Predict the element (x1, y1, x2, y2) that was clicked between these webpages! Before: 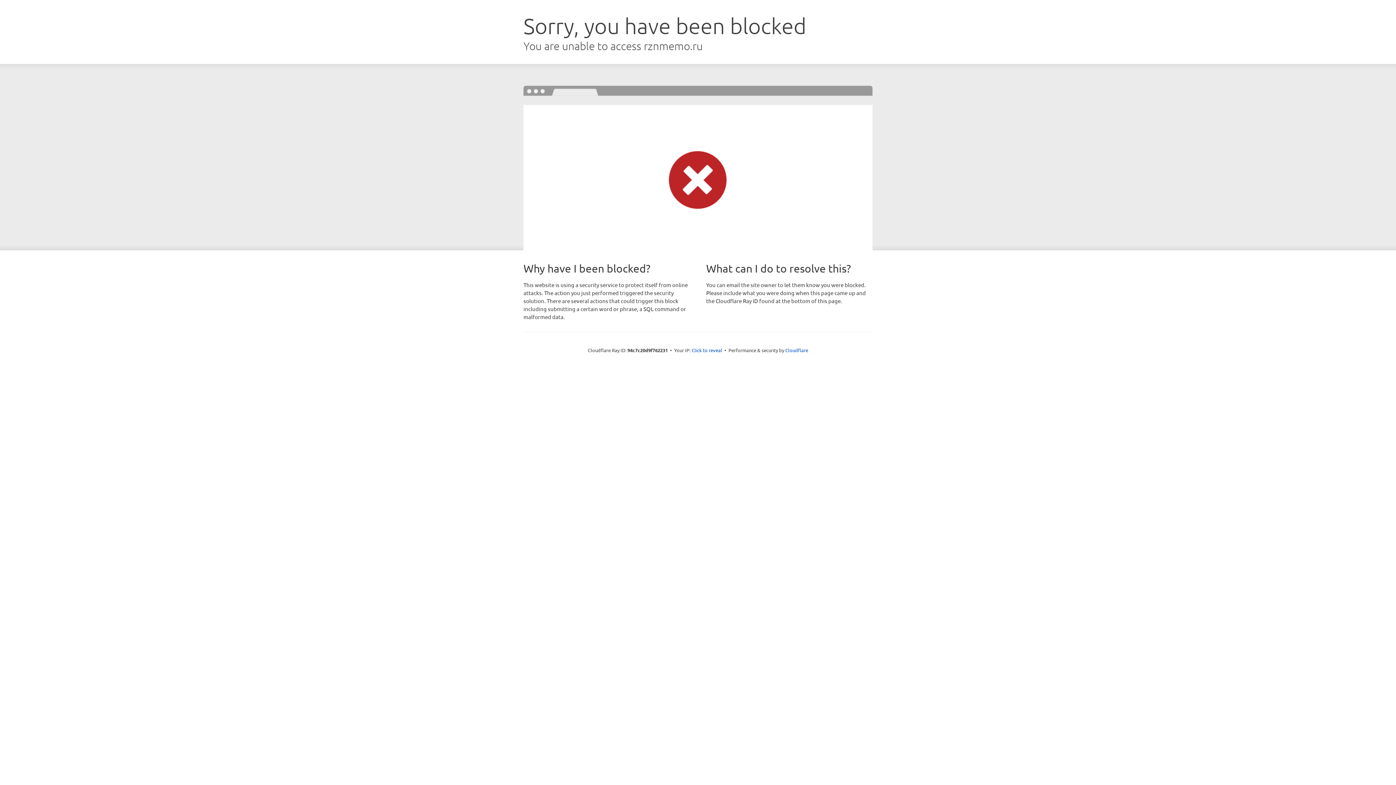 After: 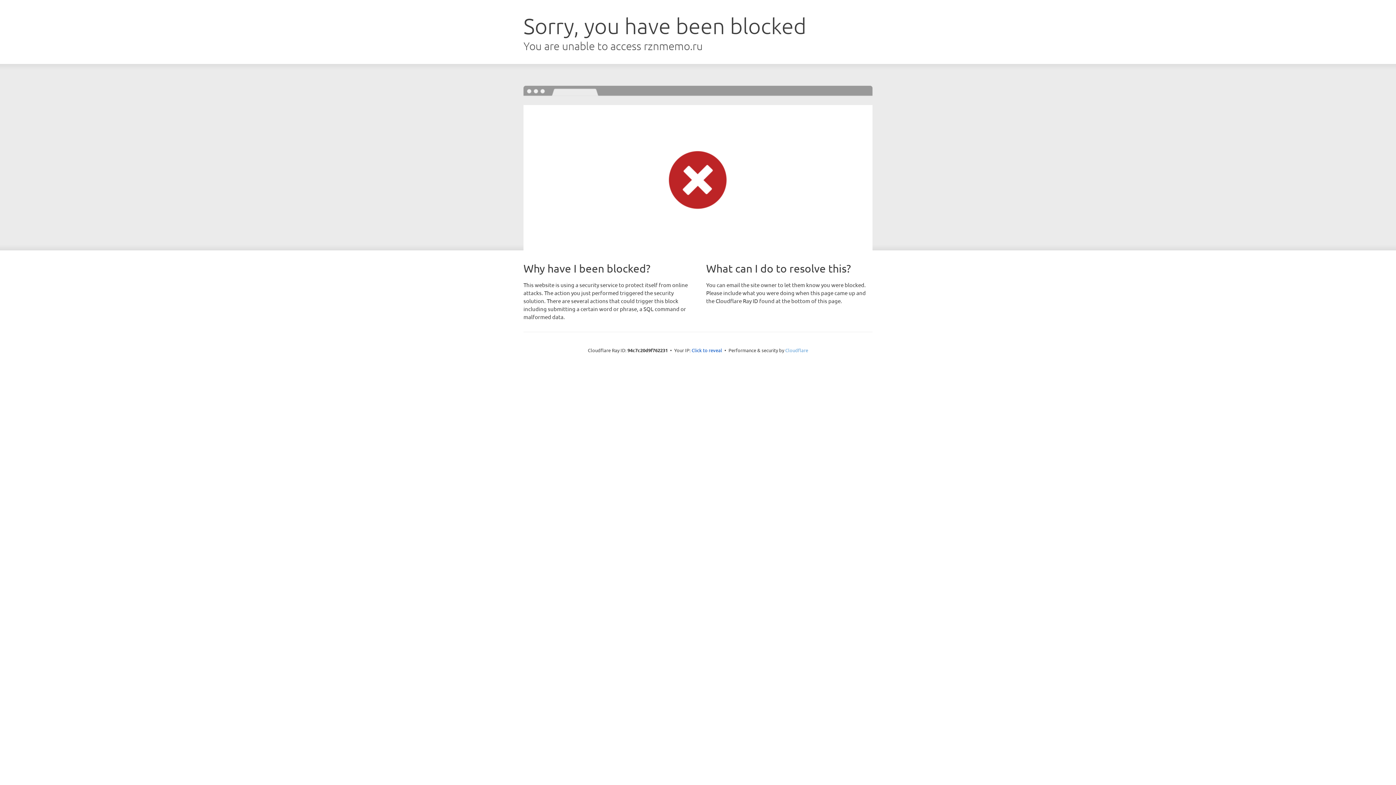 Action: label: Cloudflare bbox: (785, 347, 808, 353)